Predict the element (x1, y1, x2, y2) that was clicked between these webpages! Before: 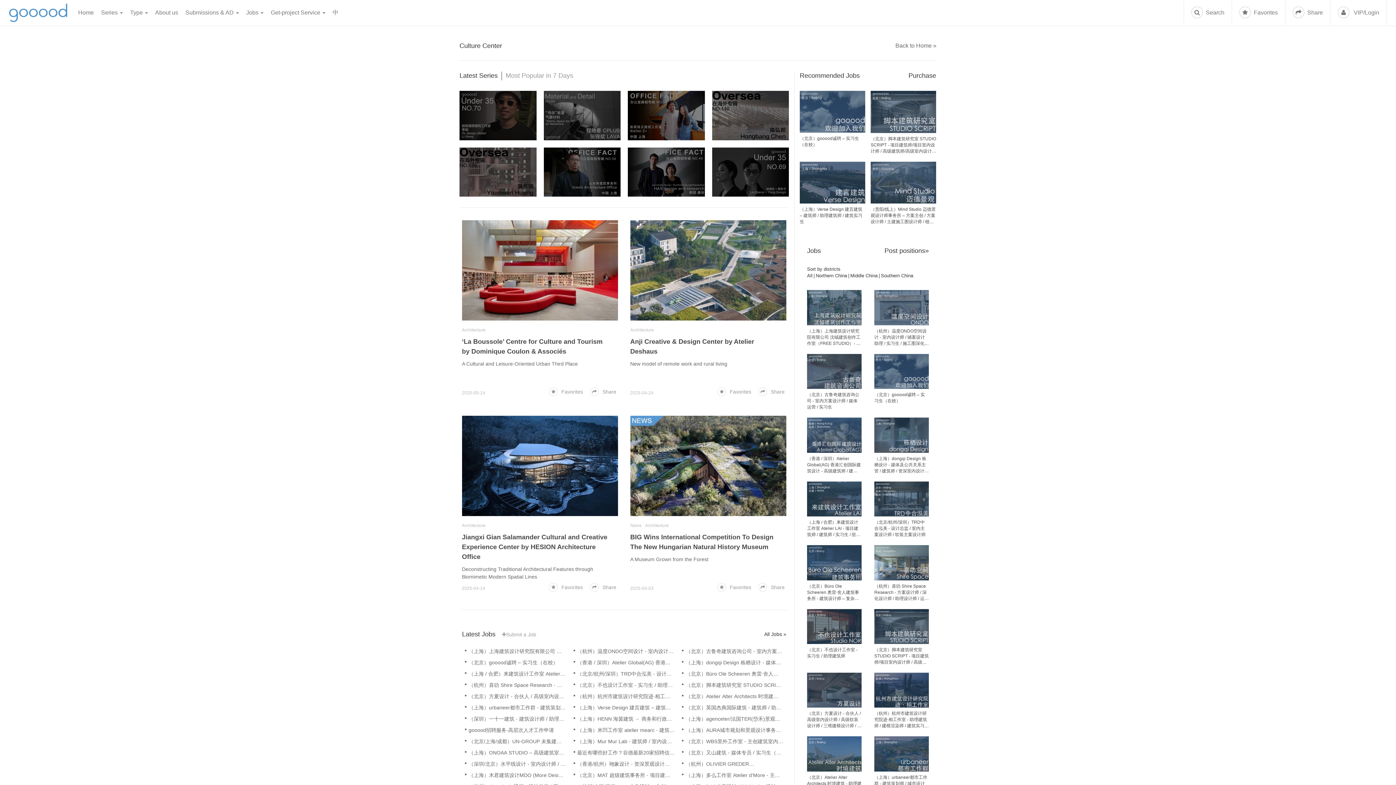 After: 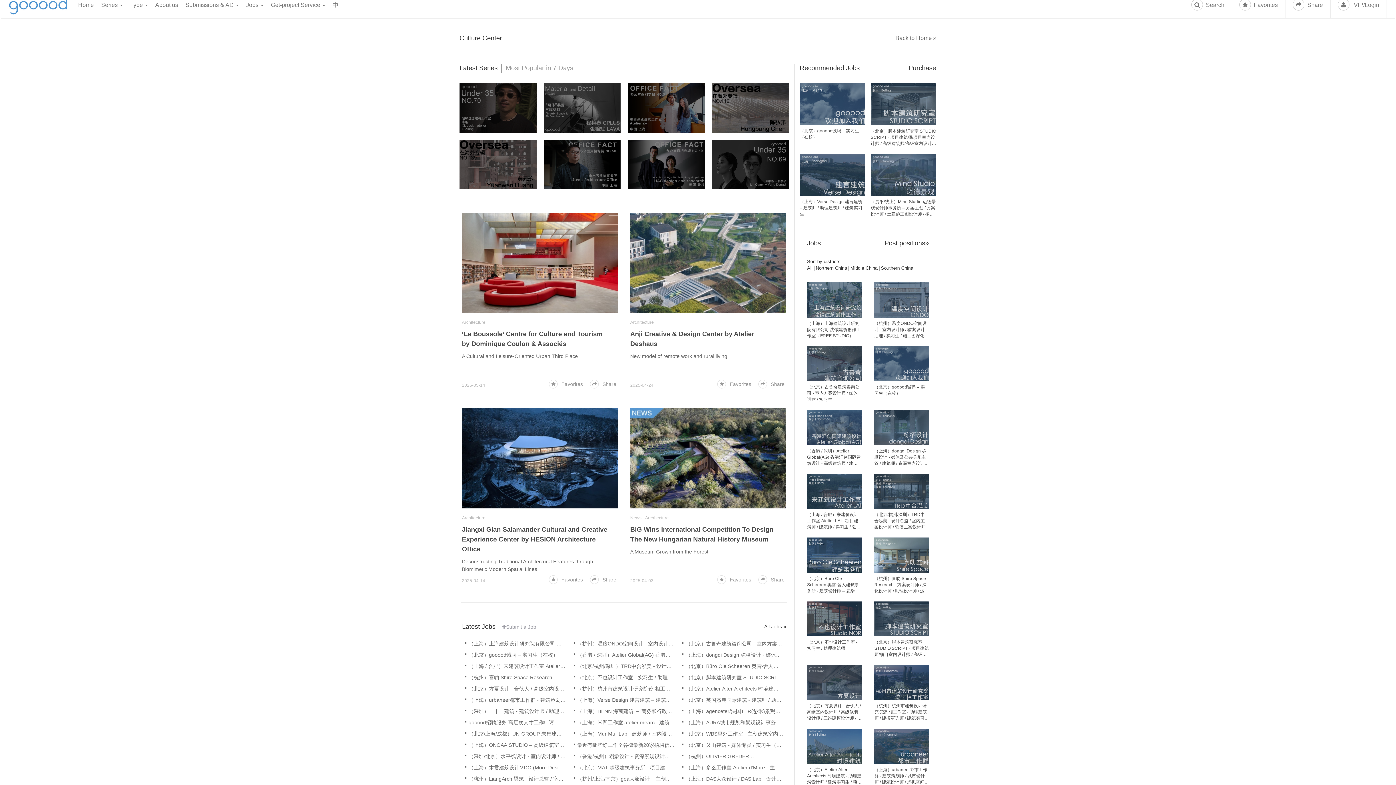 Action: label: （上海）urbaneer都市工作群 - 建筑策划师 / 城市设计师 / 建筑设计师 / 虚拟空间设计师 / 观念设计师 bbox: (874, 372, 929, 401)